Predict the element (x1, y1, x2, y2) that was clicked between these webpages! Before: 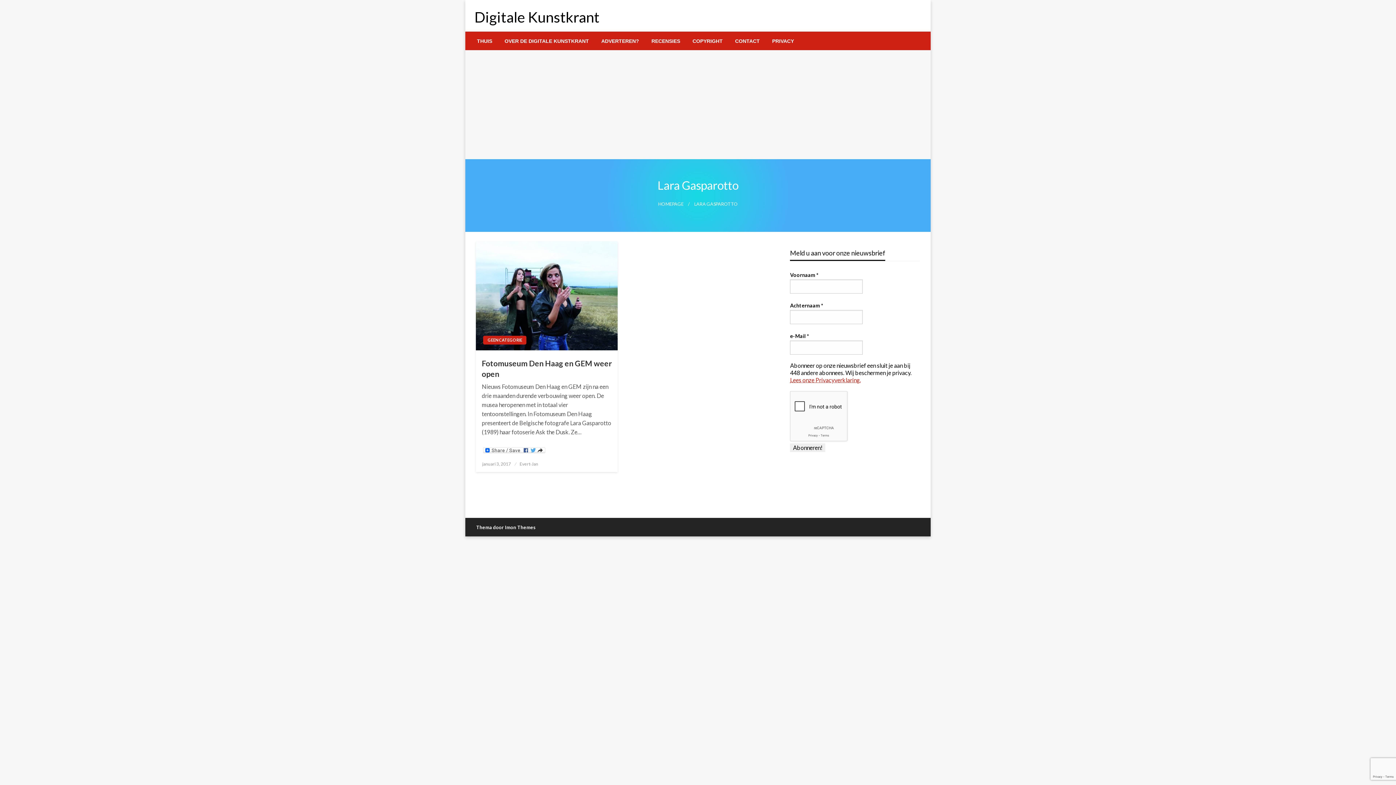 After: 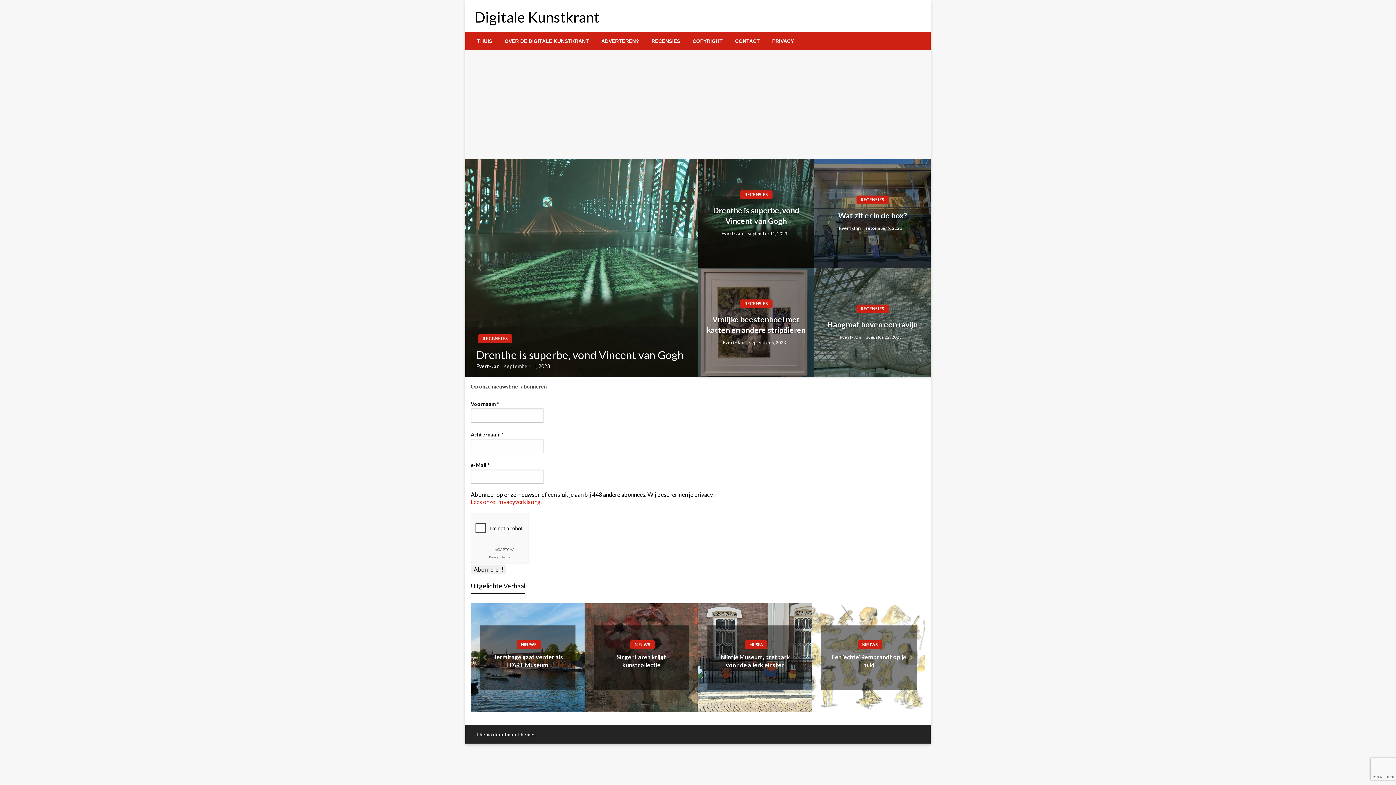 Action: label: Digitale Kunstkrant bbox: (474, 8, 599, 25)